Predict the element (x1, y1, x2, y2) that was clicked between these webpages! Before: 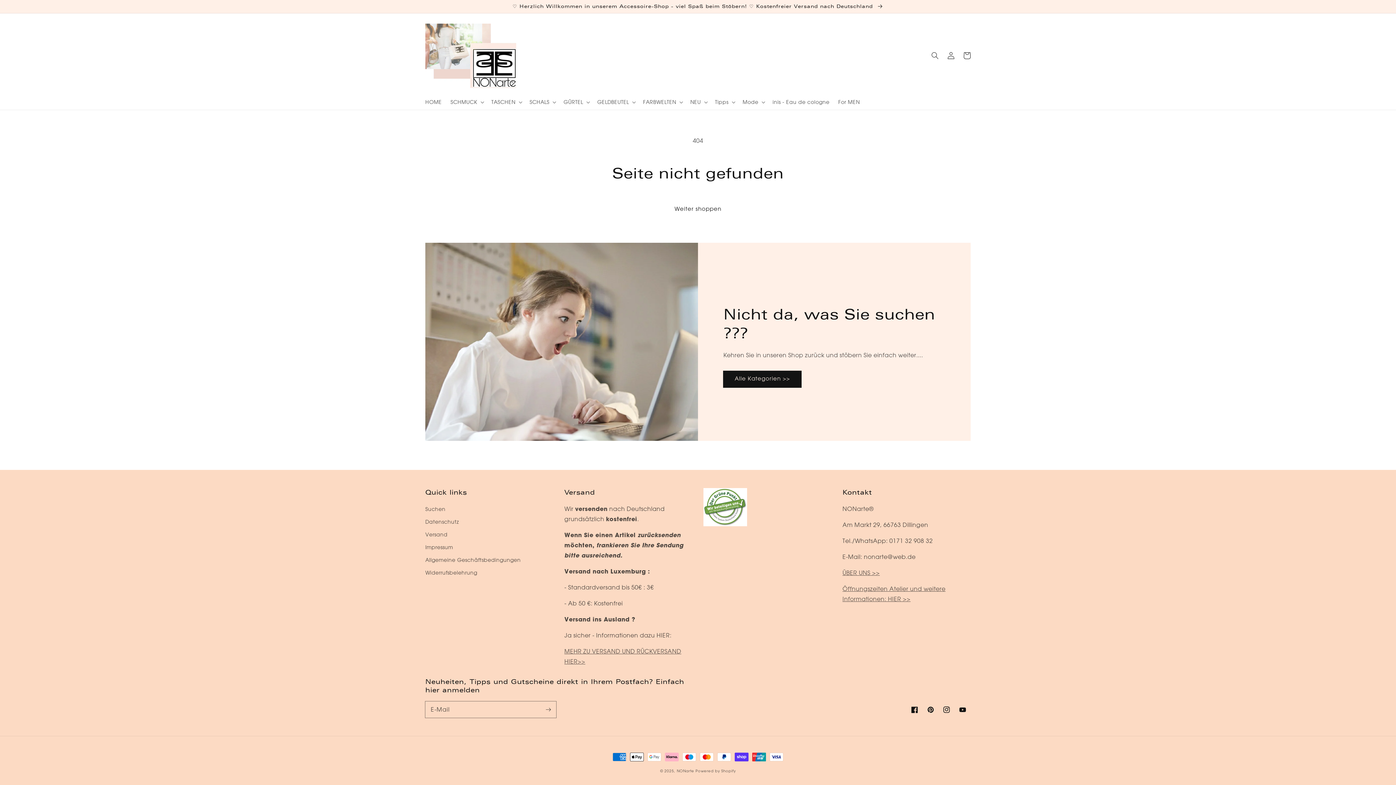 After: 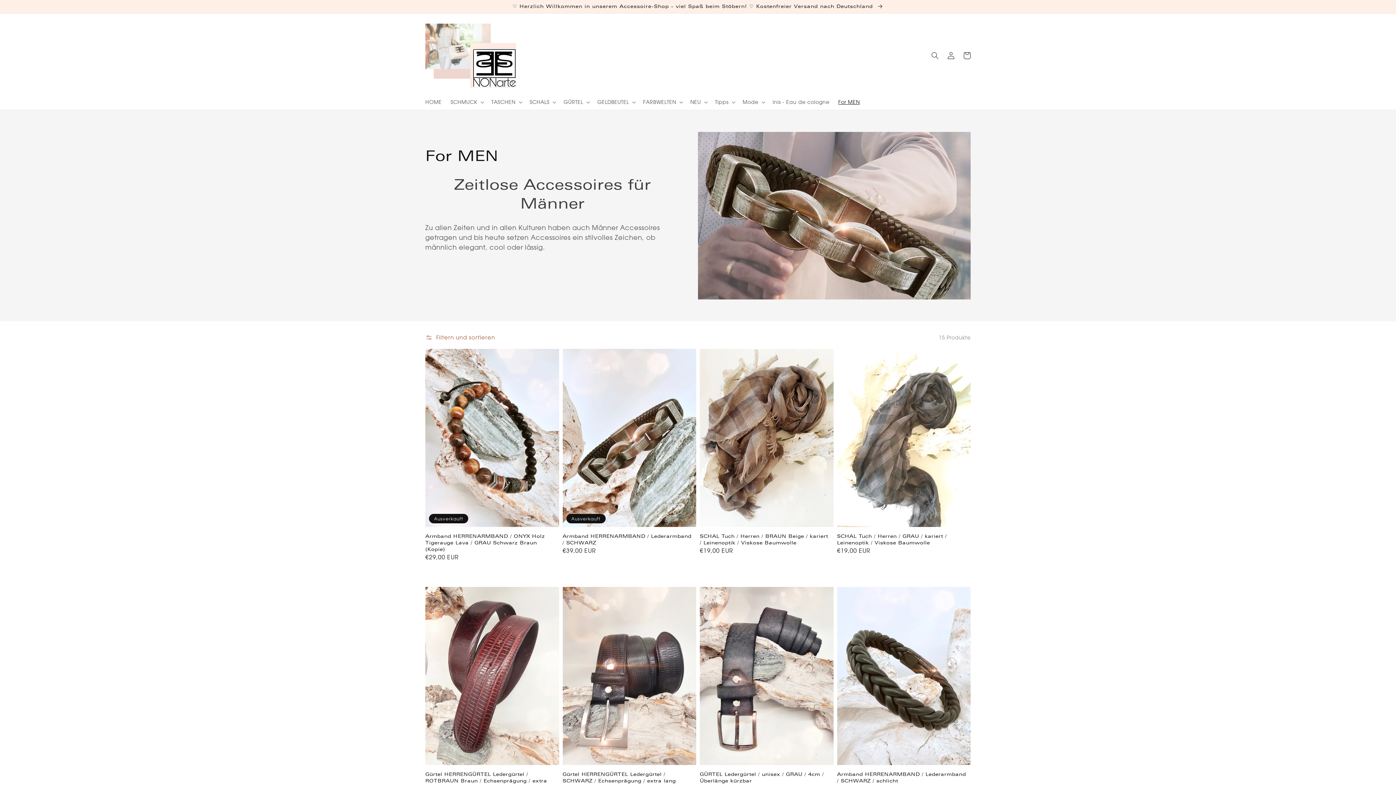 Action: label: For MEN bbox: (834, 94, 864, 109)